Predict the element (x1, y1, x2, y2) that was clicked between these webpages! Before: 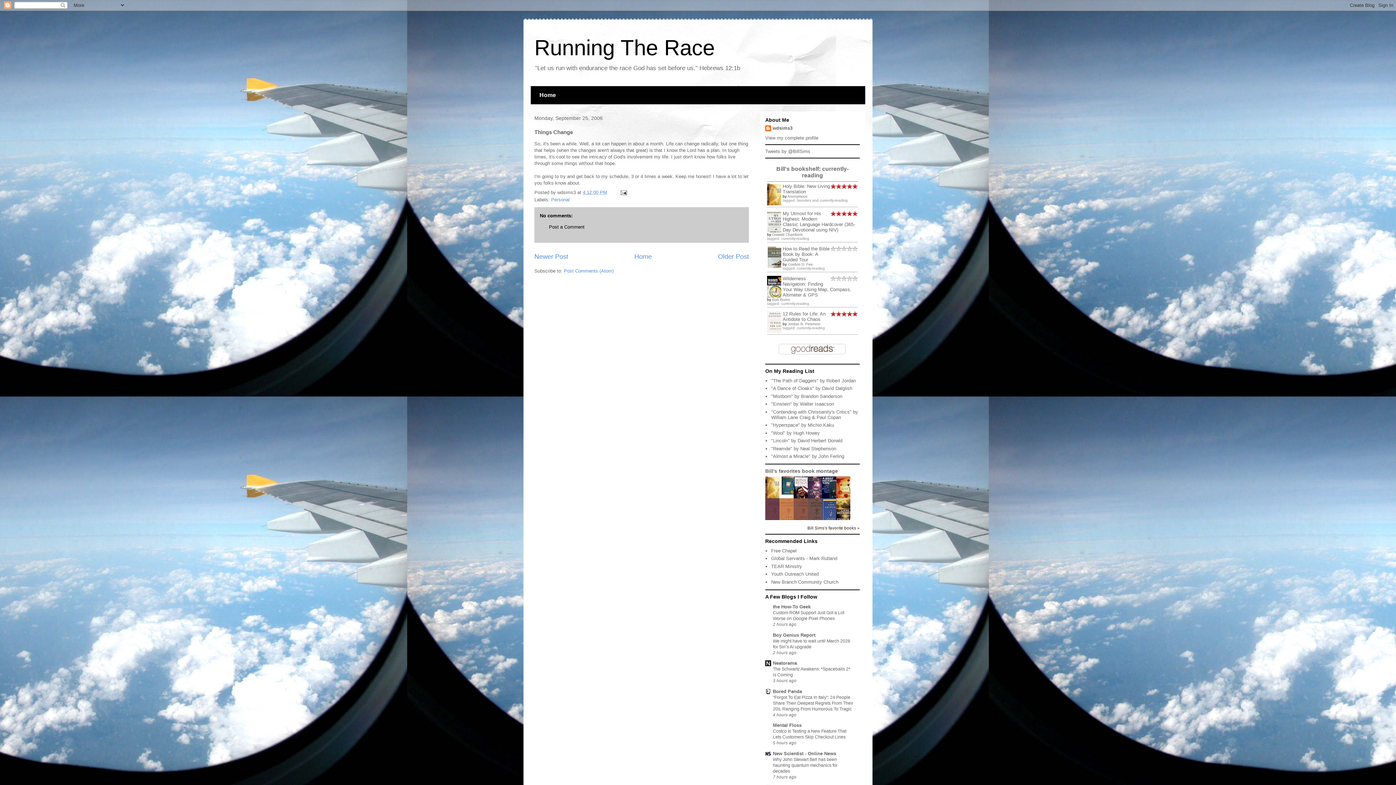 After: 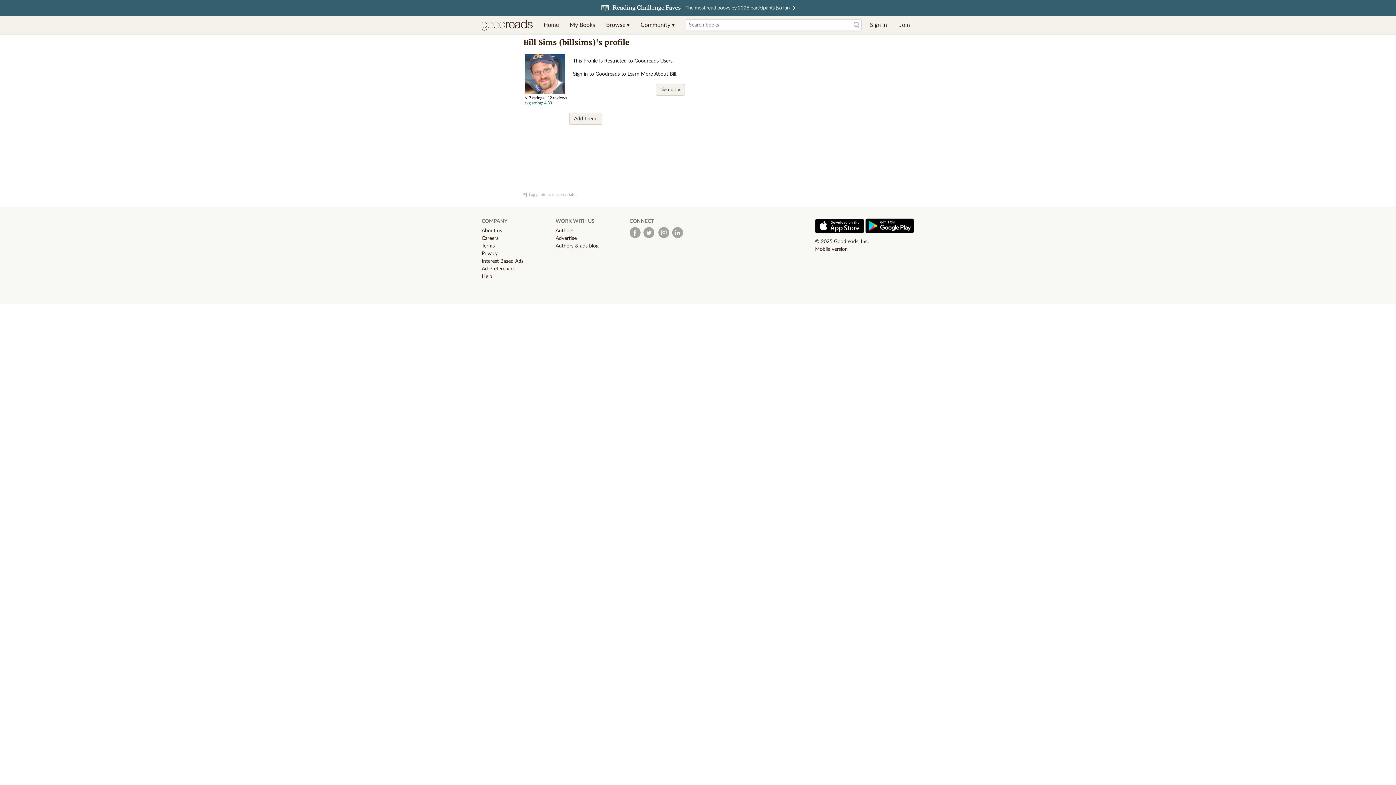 Action: bbox: (807, 525, 860, 530) label: Bill Sims's favorite books »